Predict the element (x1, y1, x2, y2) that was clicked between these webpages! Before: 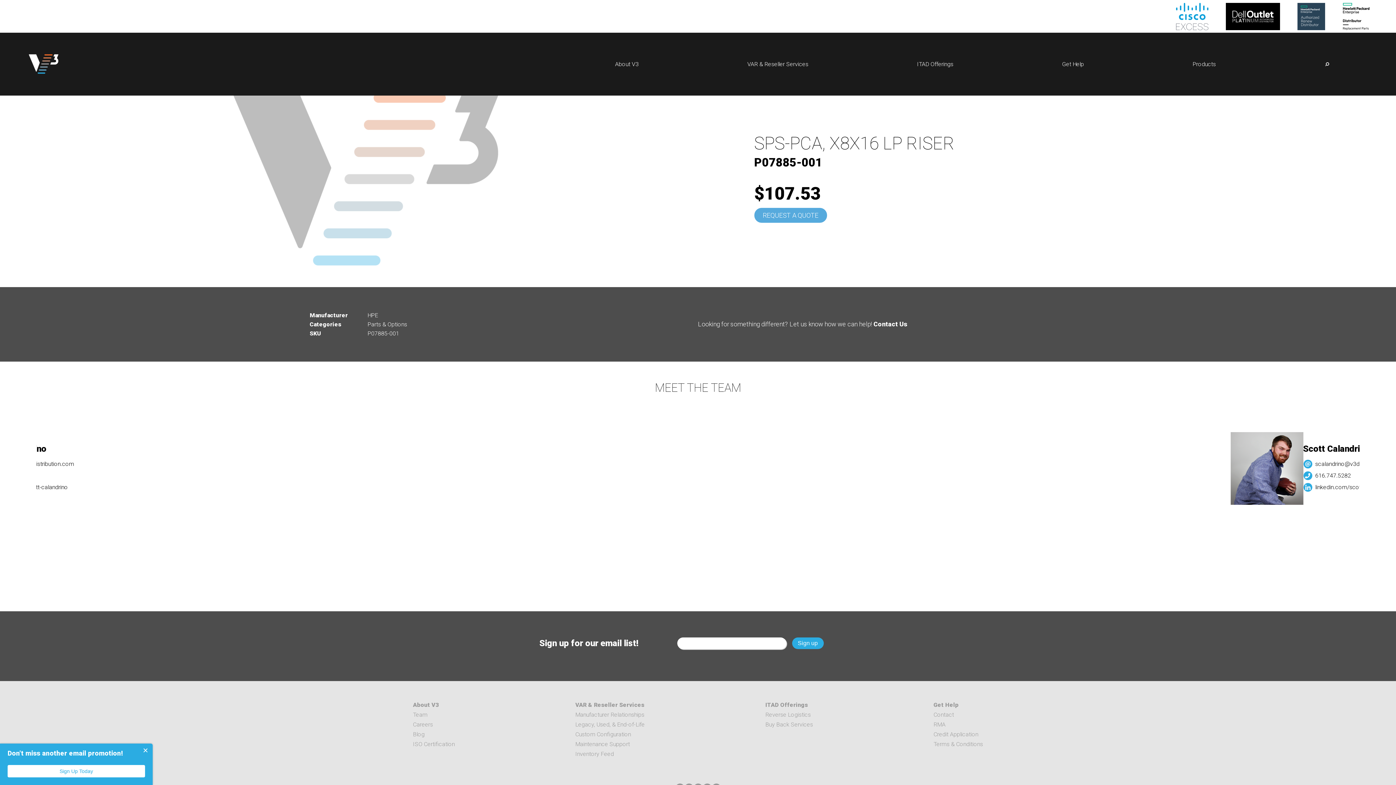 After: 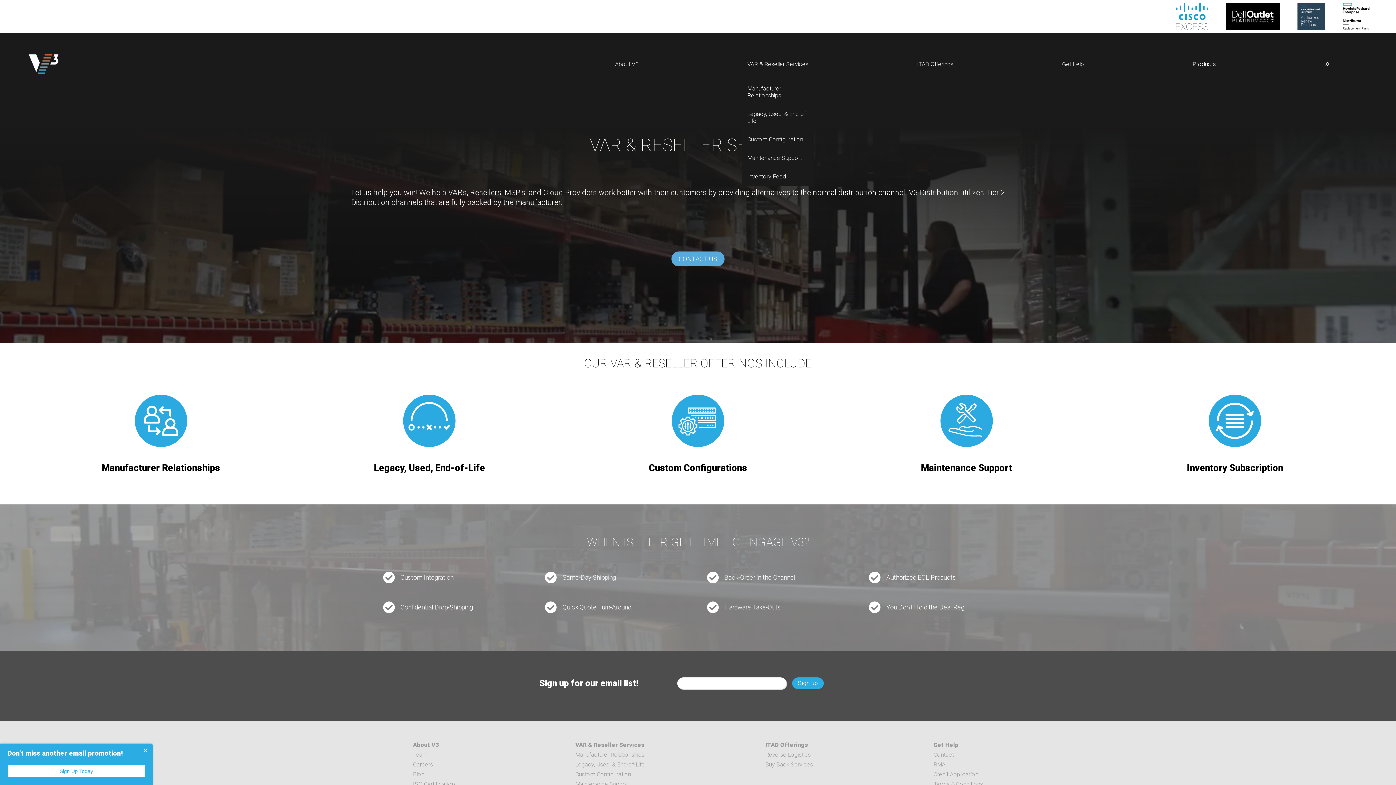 Action: bbox: (747, 60, 808, 67) label: VAR & Reseller Services